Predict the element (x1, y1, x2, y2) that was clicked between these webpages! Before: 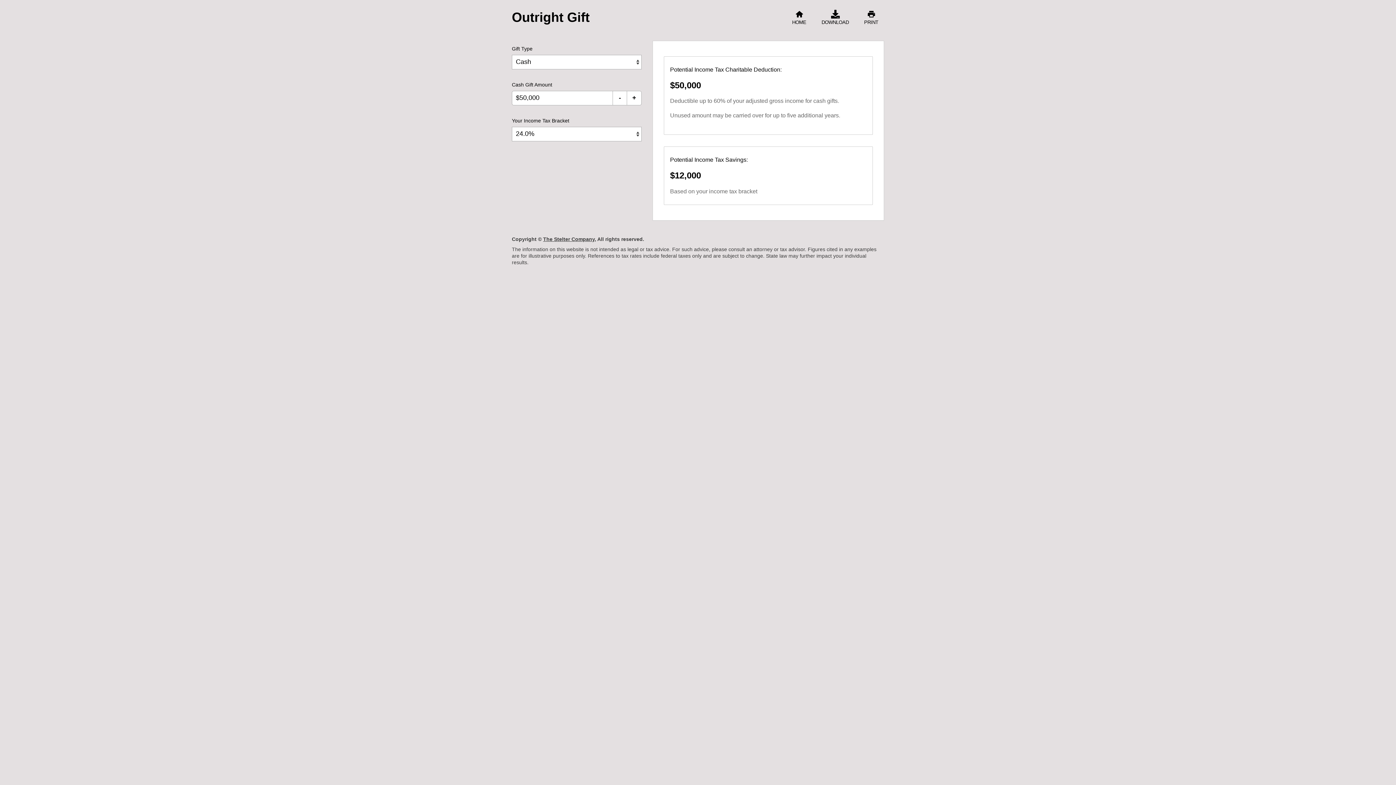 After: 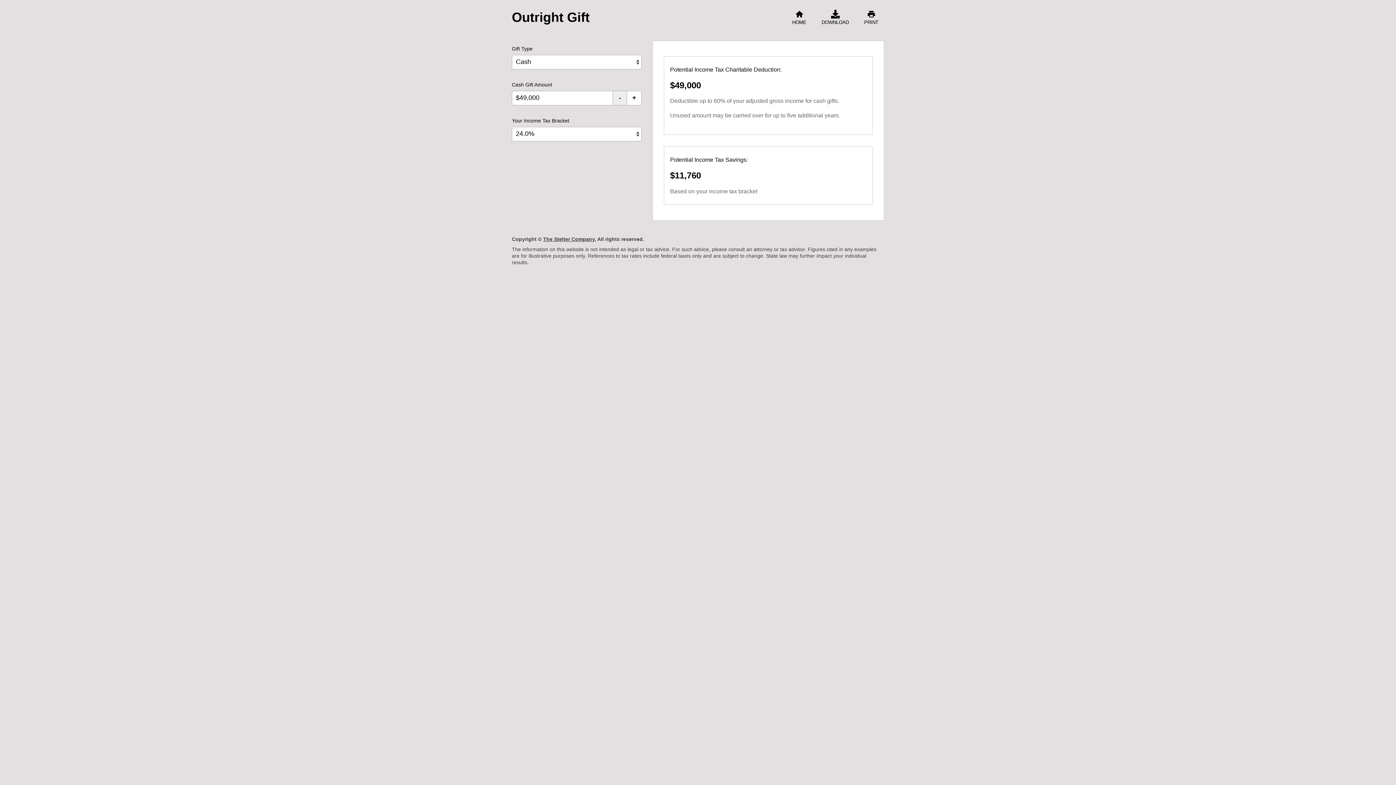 Action: bbox: (612, 90, 627, 105) label: Decrement Cash Gift Amount